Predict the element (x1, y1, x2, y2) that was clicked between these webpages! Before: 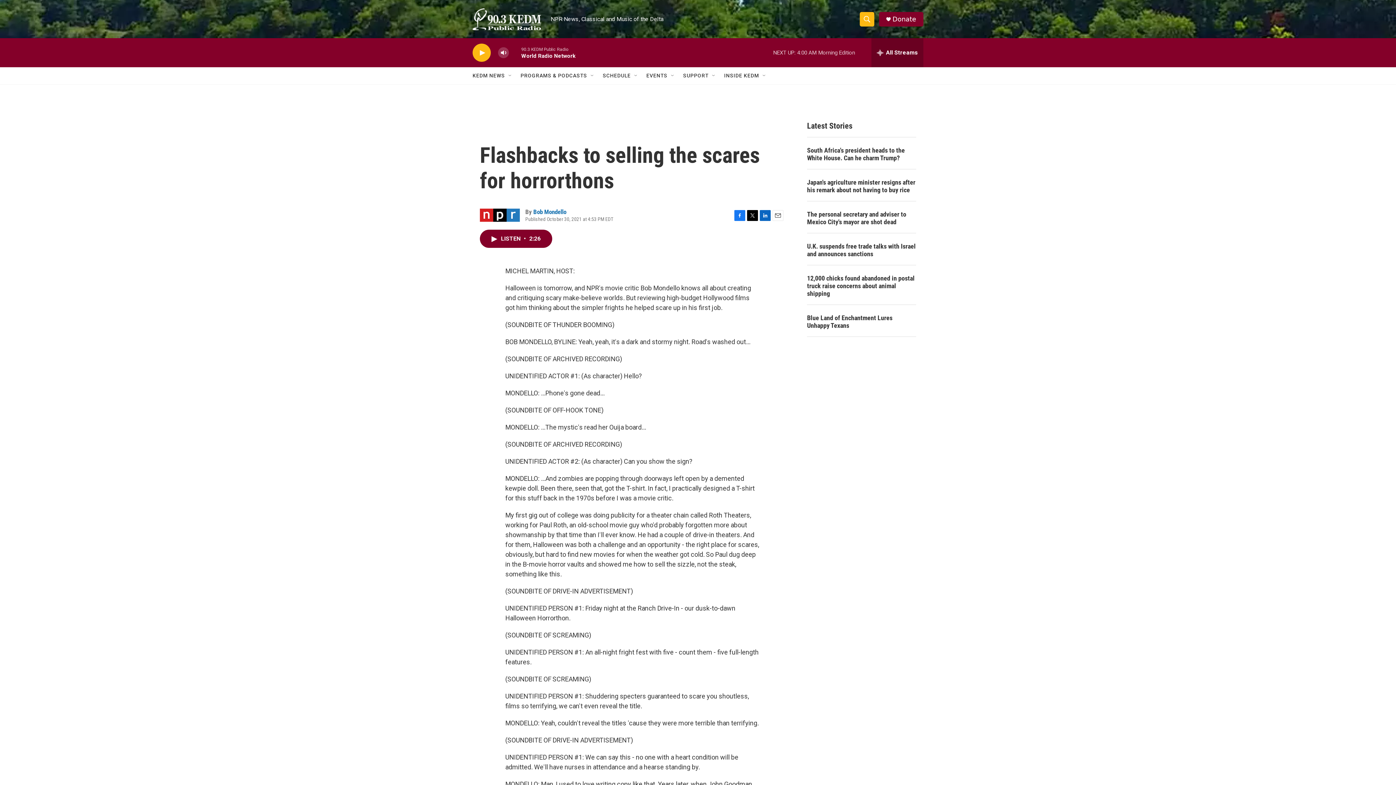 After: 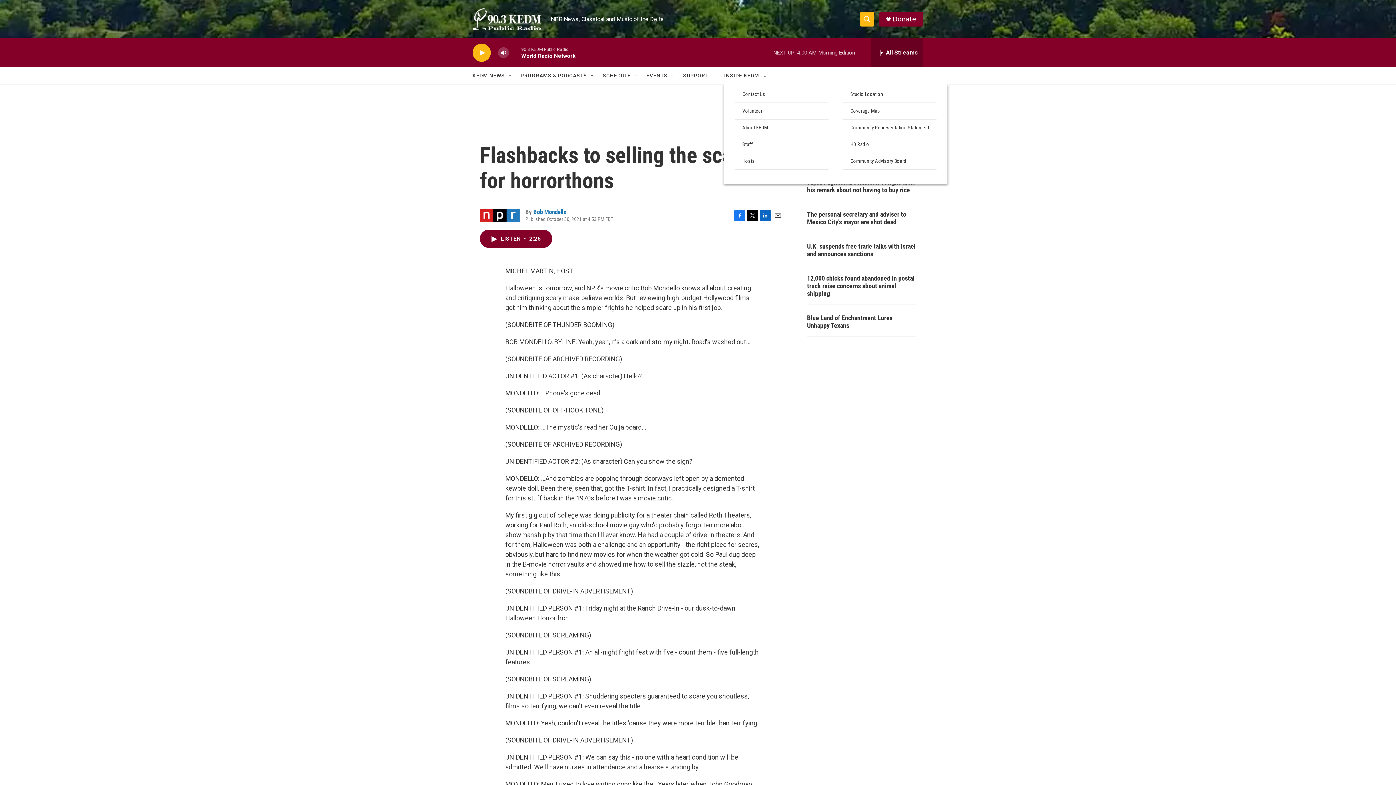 Action: label: Open Sub Navigation bbox: (761, 72, 767, 78)